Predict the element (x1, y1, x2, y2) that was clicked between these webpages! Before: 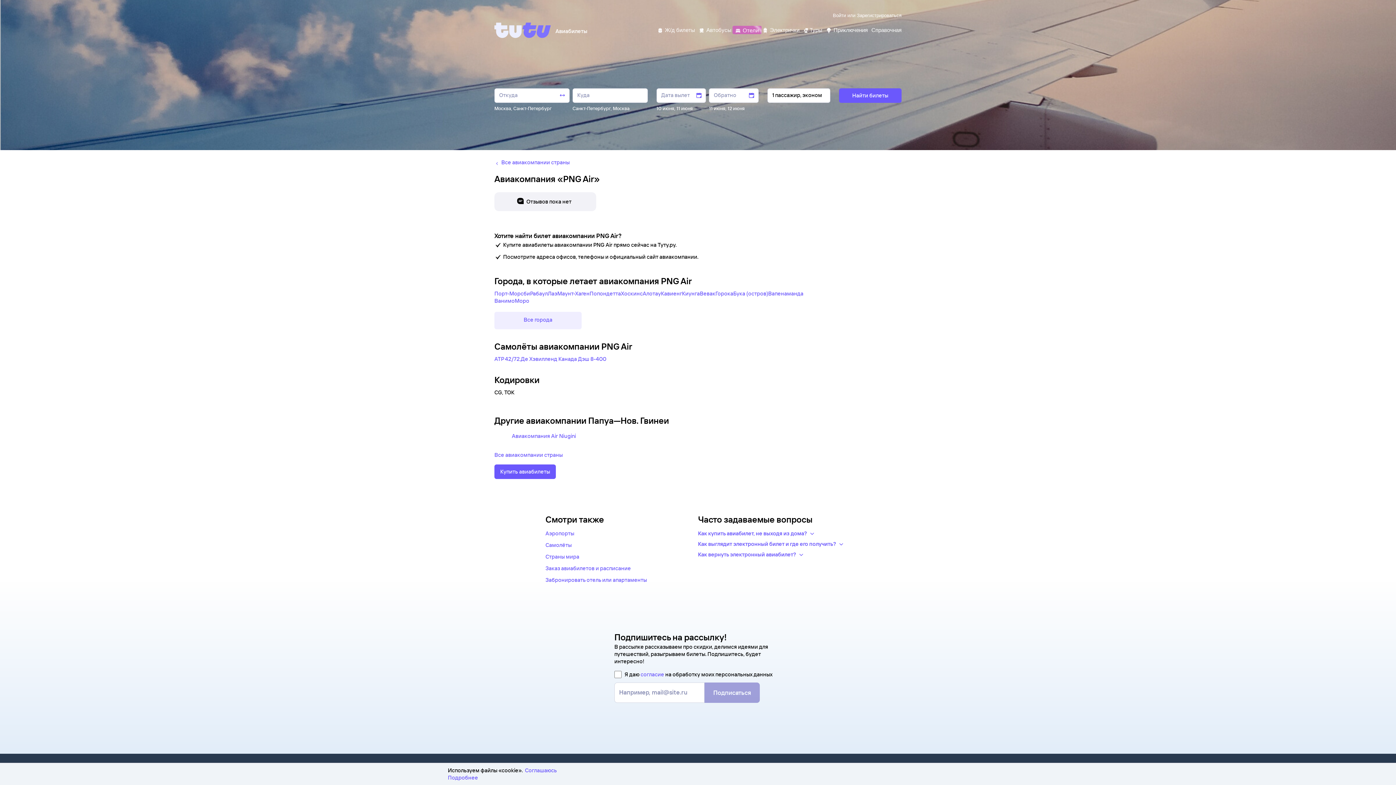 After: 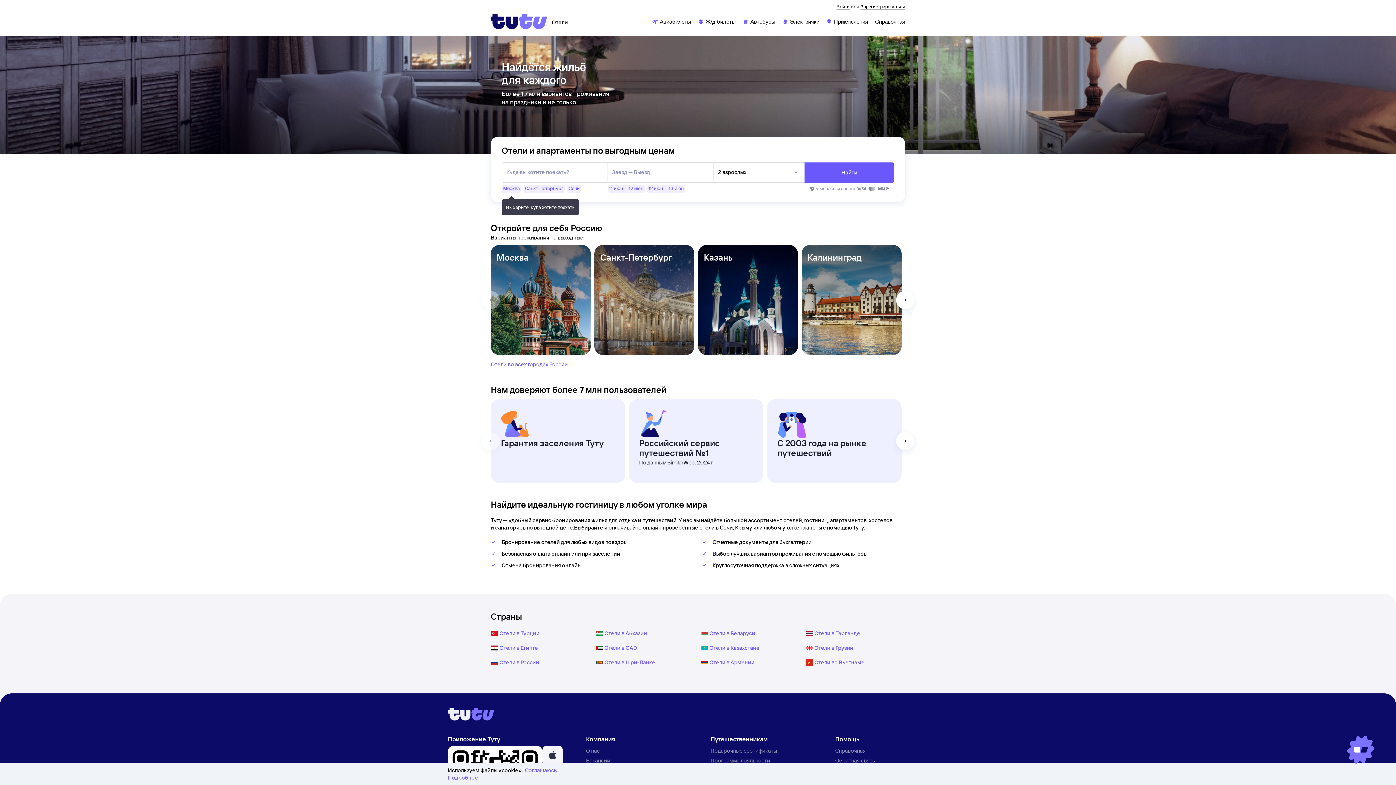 Action: label: Отели bbox: (735, 26, 758, 32)